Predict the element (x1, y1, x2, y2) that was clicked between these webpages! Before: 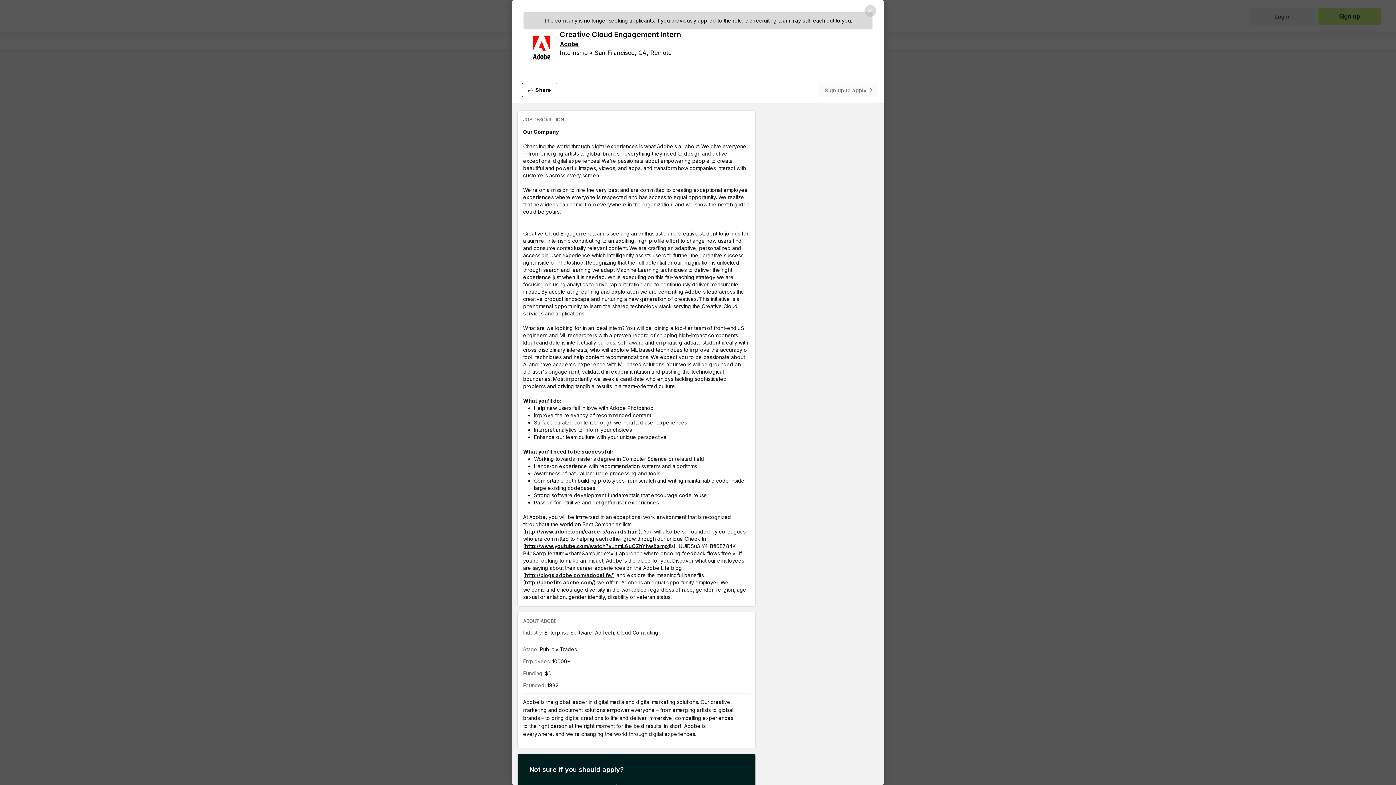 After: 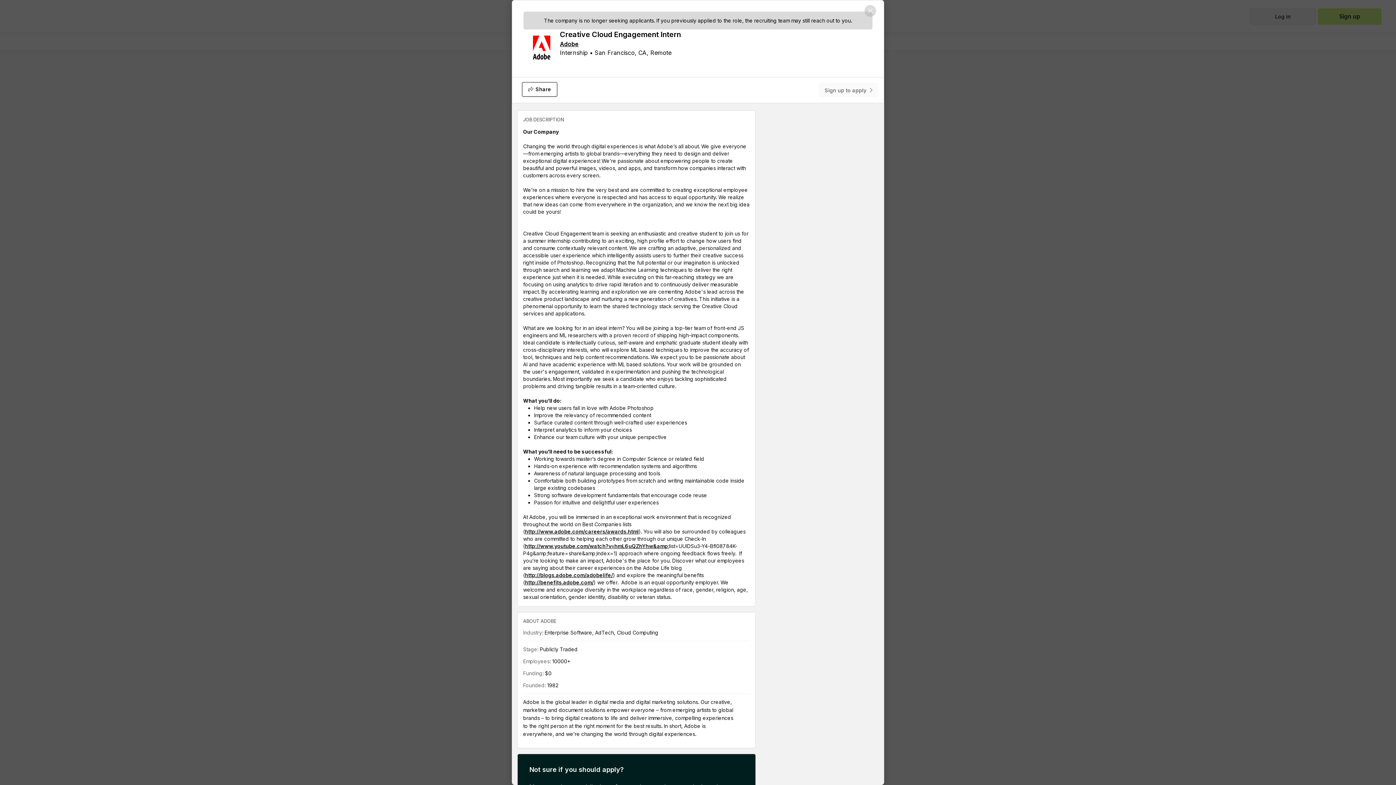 Action: label: Share bbox: (522, 82, 557, 97)